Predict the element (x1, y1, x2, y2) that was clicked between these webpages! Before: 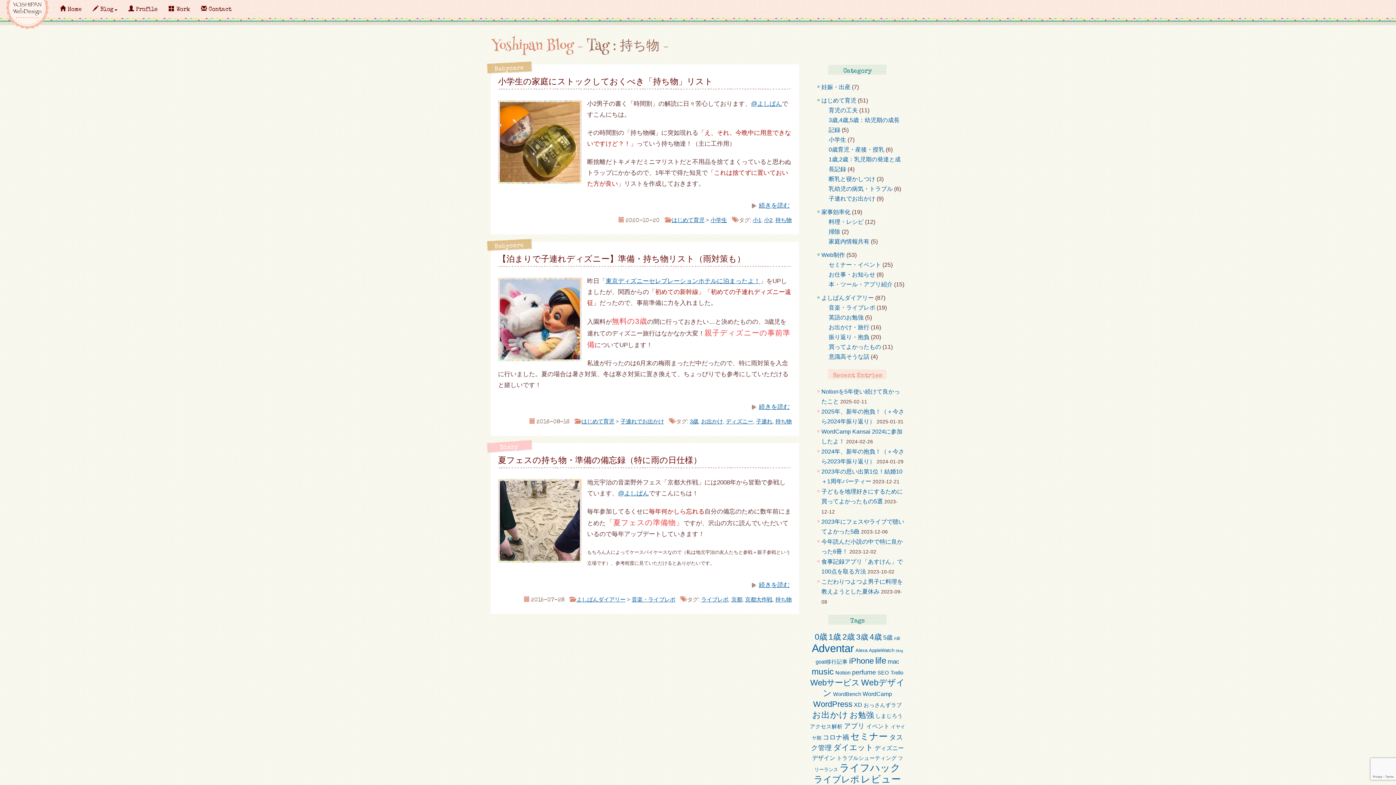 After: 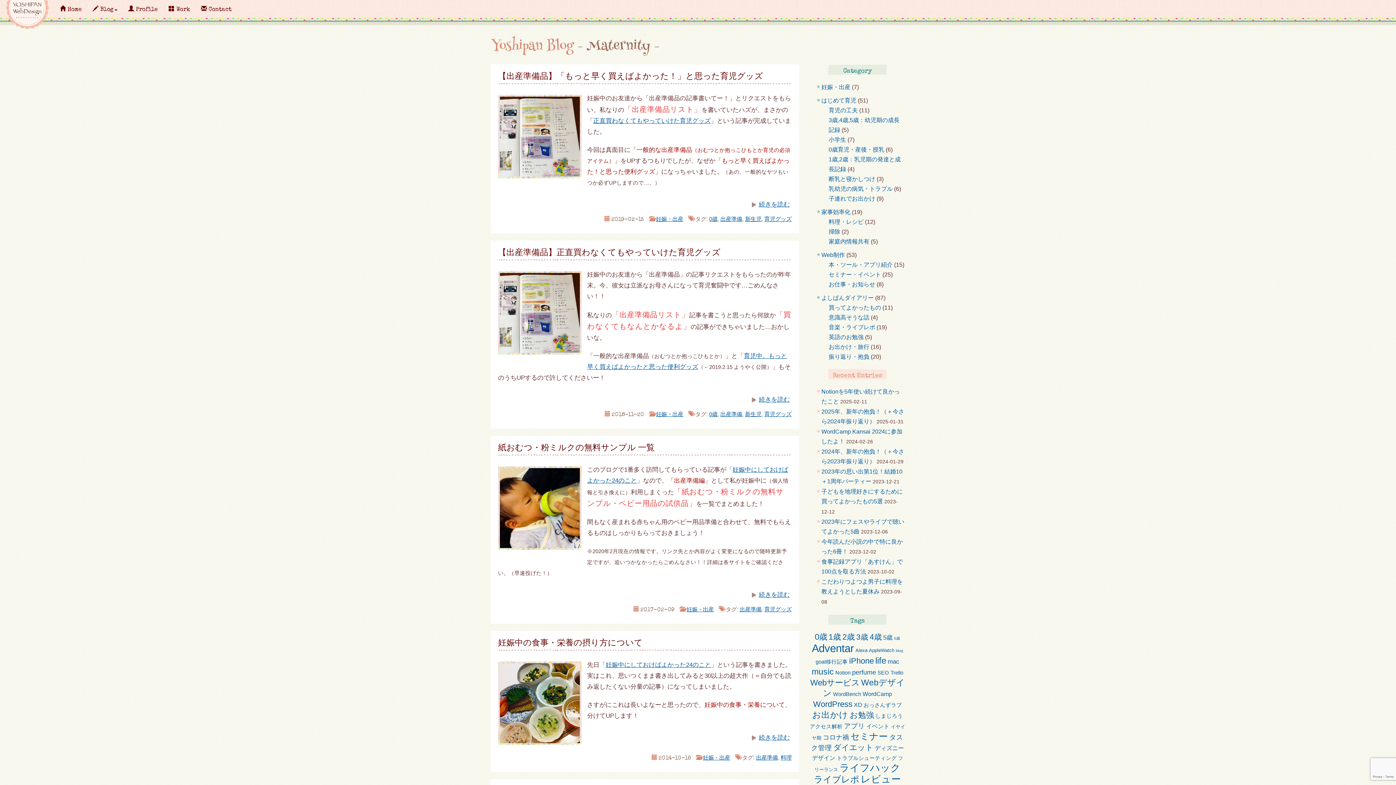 Action: label: 妊娠・出産 bbox: (821, 84, 850, 90)